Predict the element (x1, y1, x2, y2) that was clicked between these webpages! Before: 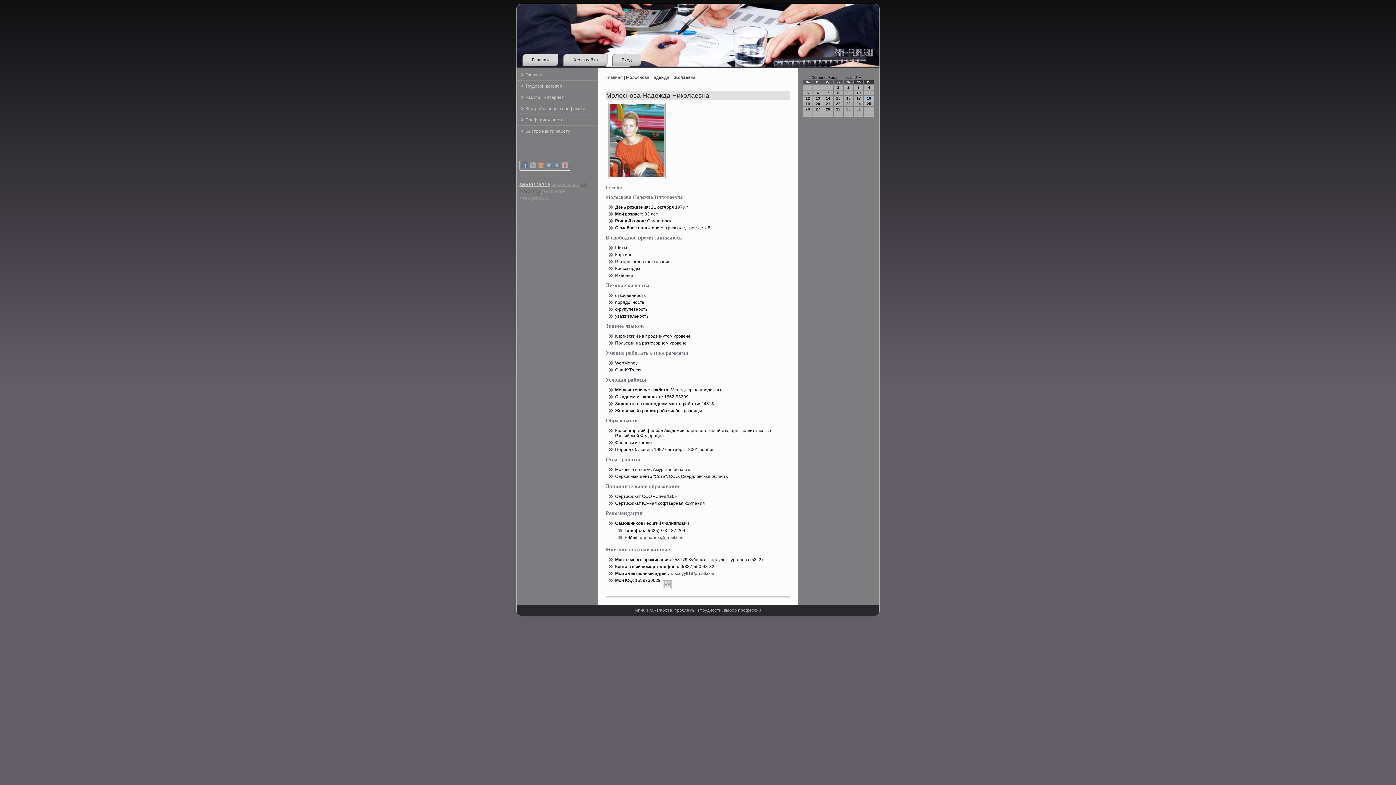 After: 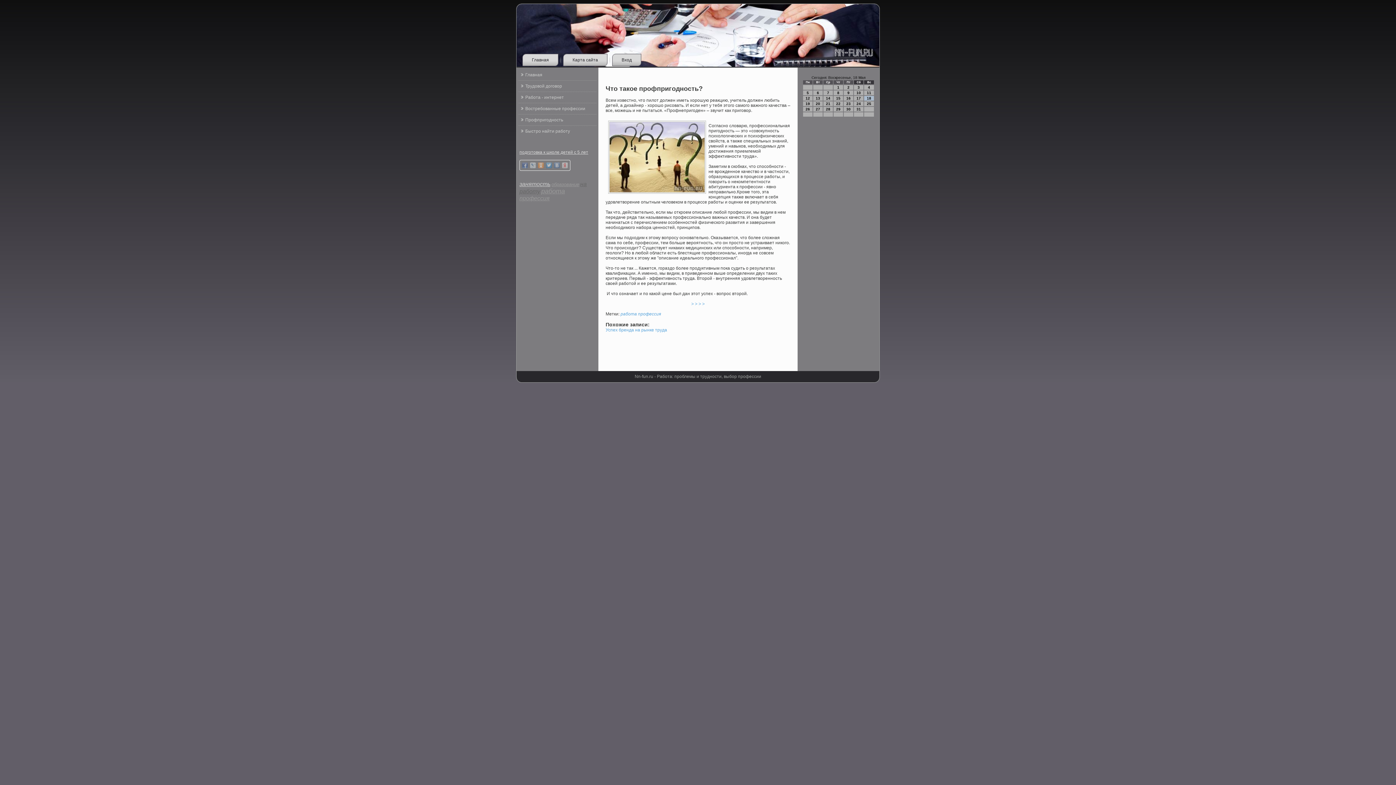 Action: bbox: (518, 114, 596, 125) label: Профпригодность